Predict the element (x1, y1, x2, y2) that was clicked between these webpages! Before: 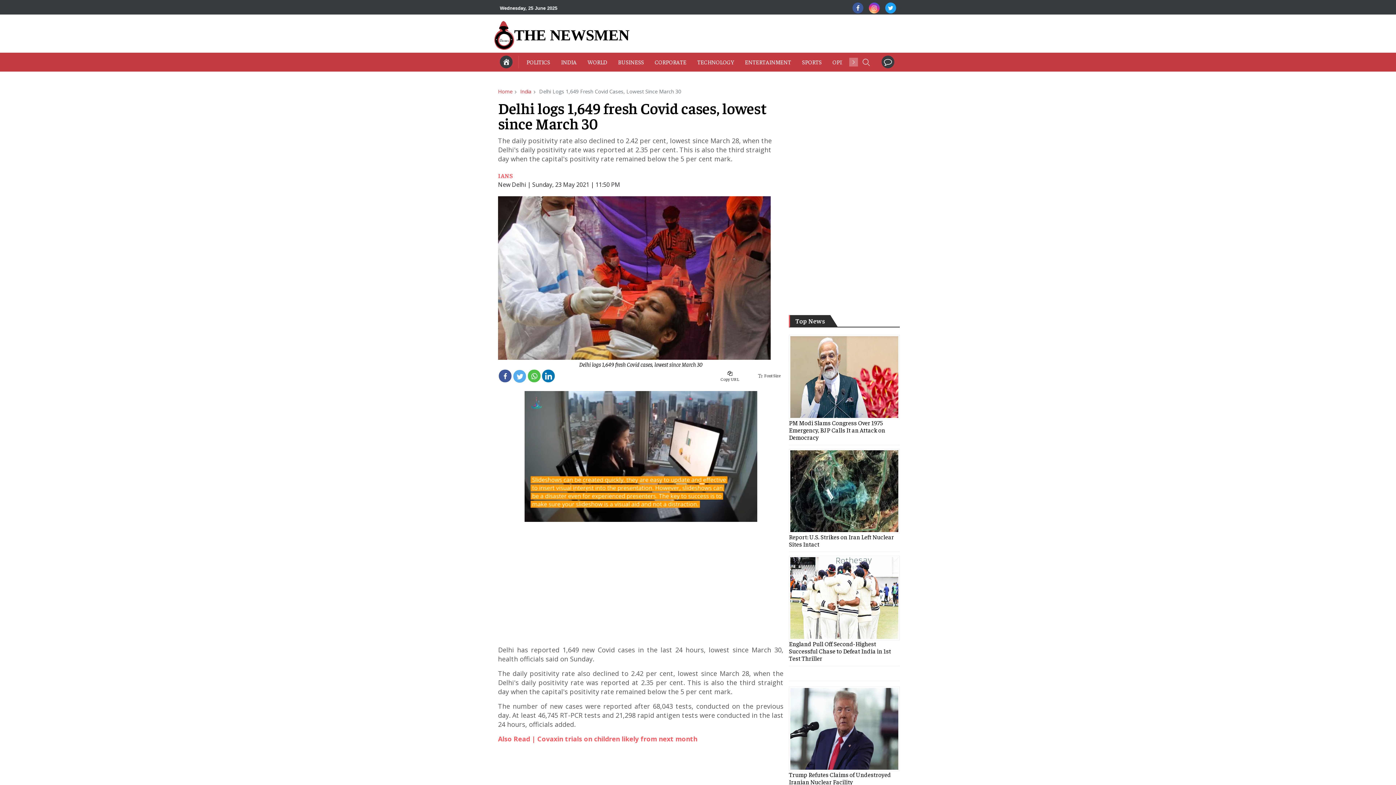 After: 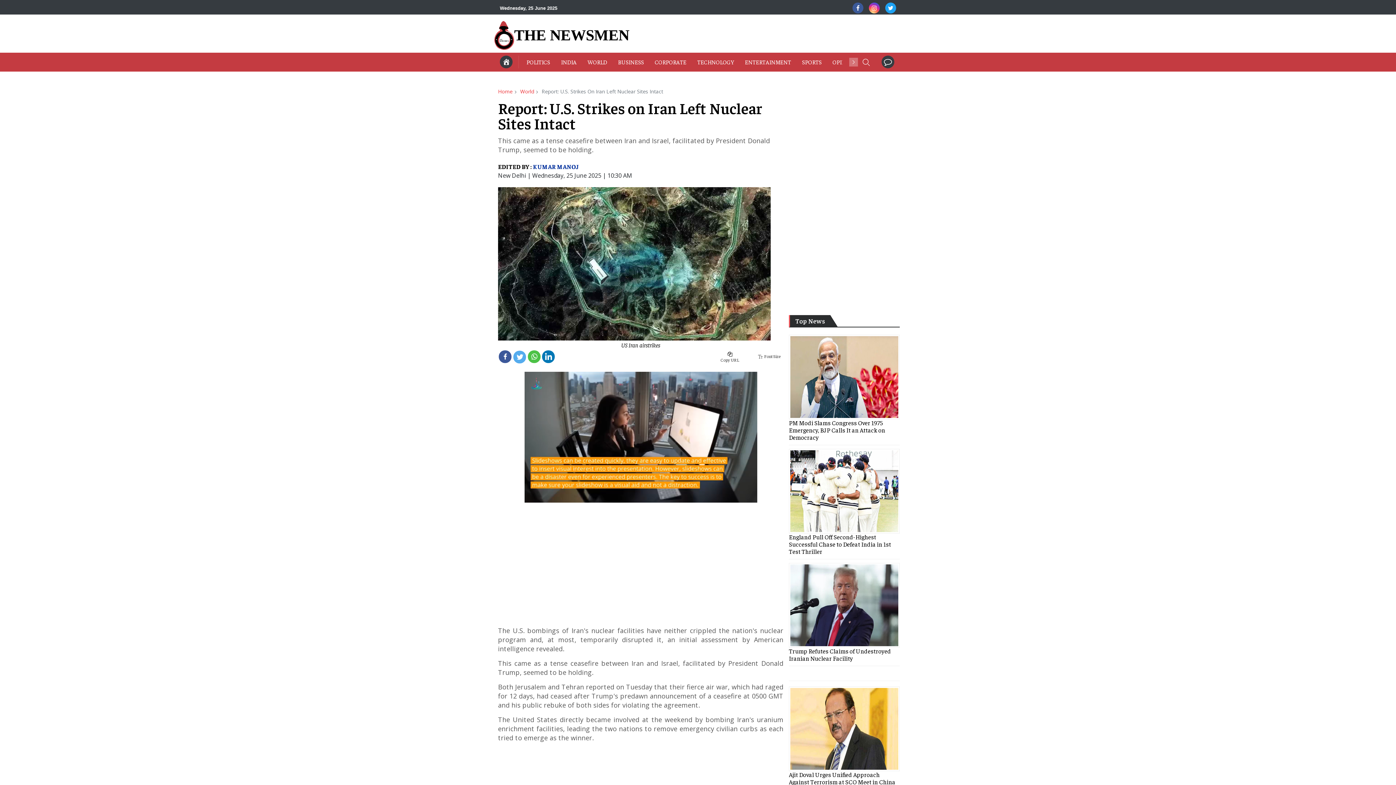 Action: bbox: (789, 533, 894, 548) label: Report: U.S. Strikes on Iran Left Nuclear Sites Intact